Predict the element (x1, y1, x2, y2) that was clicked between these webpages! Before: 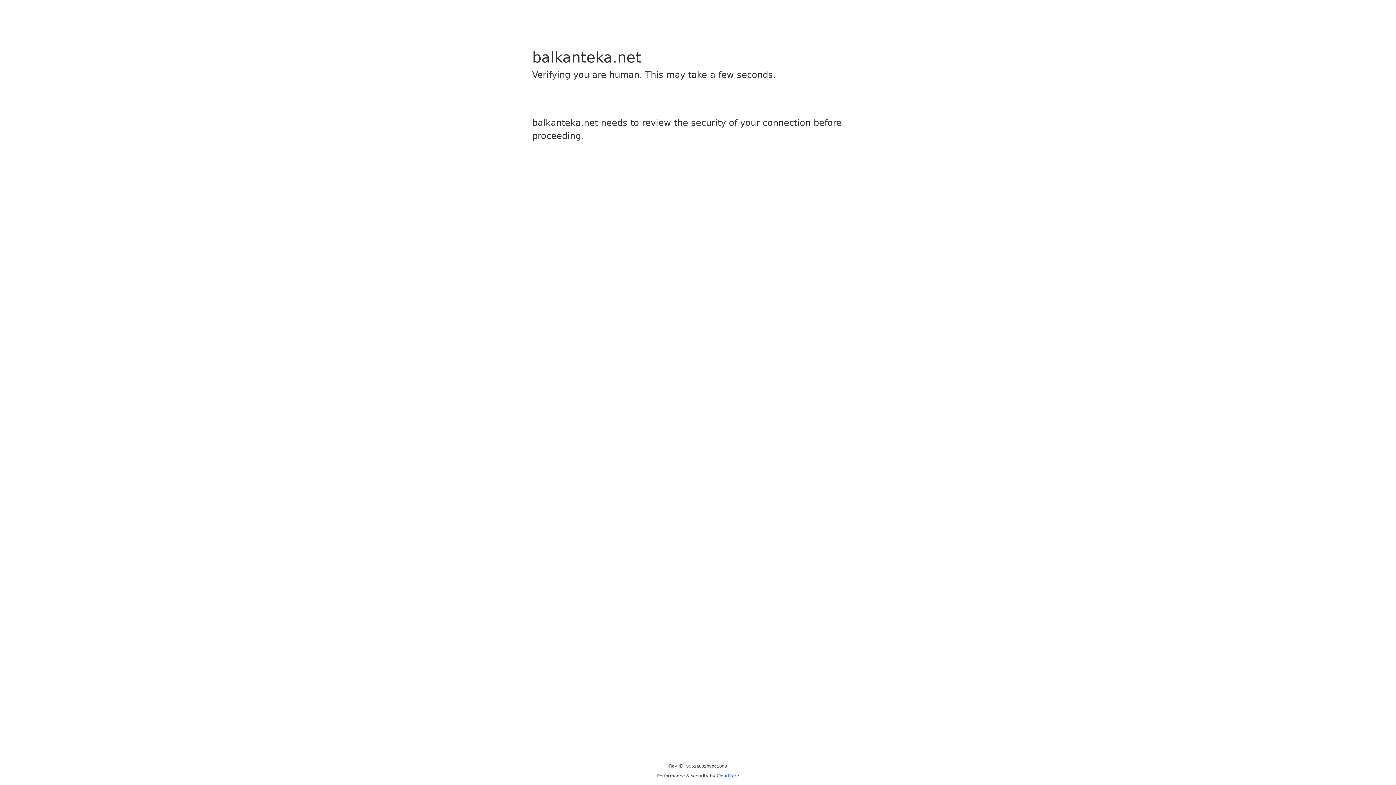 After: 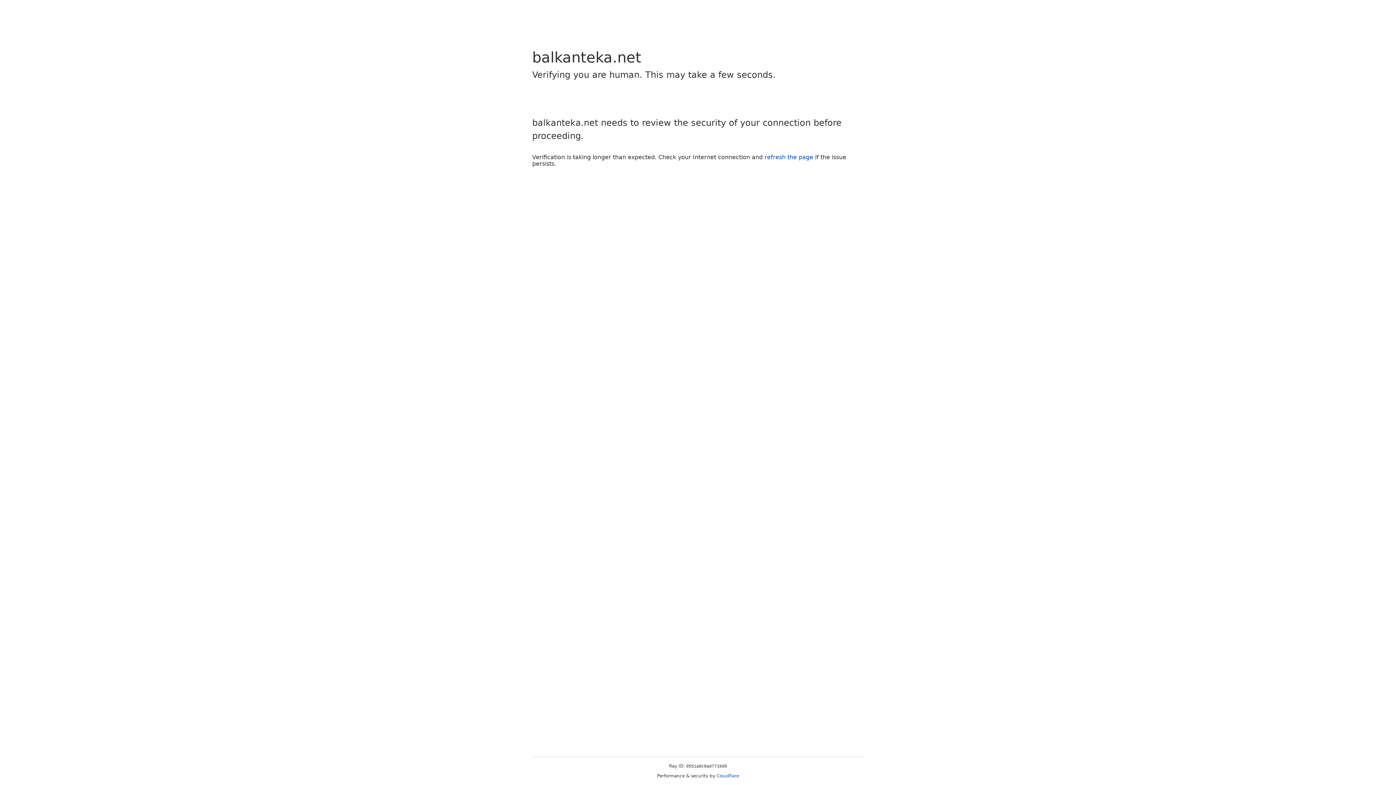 Action: bbox: (716, 773, 739, 778) label: Cloudflare